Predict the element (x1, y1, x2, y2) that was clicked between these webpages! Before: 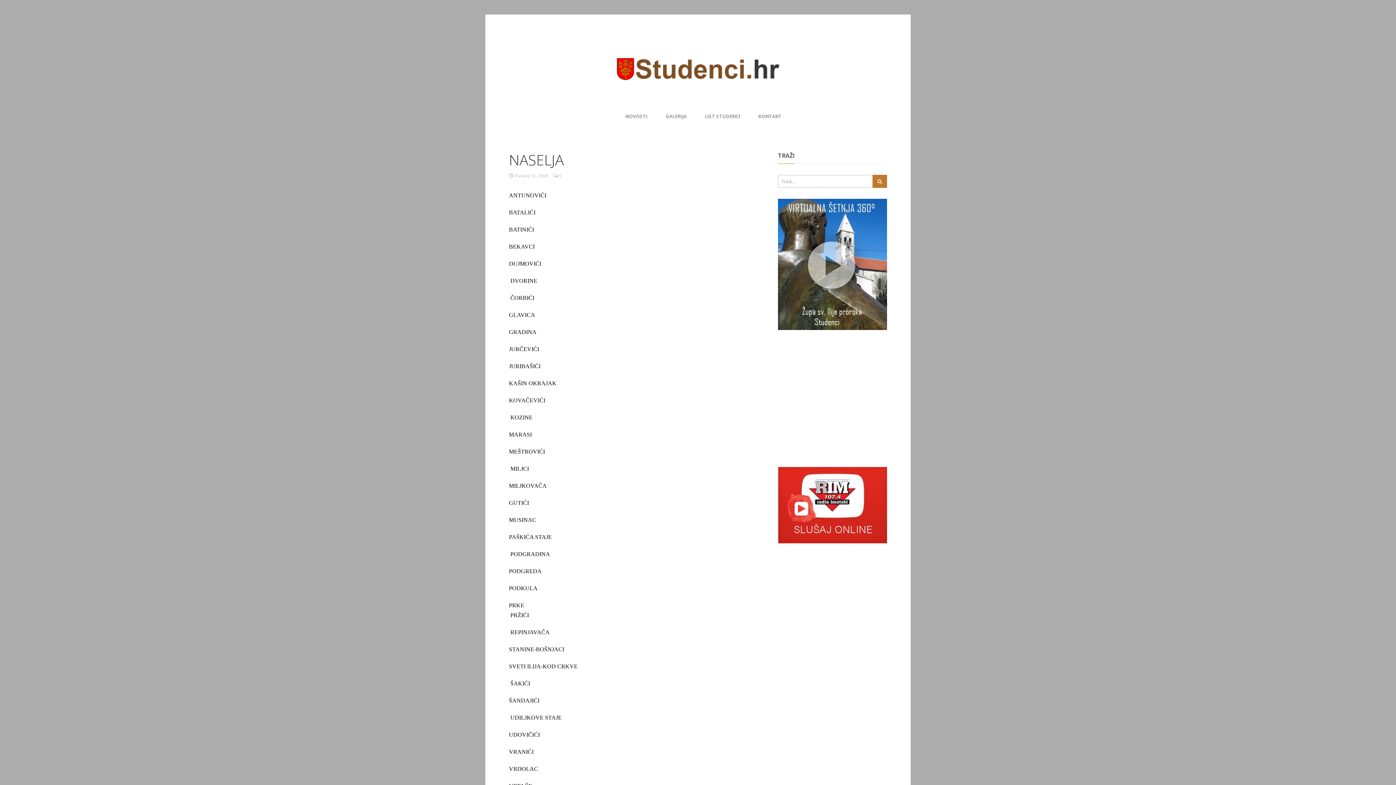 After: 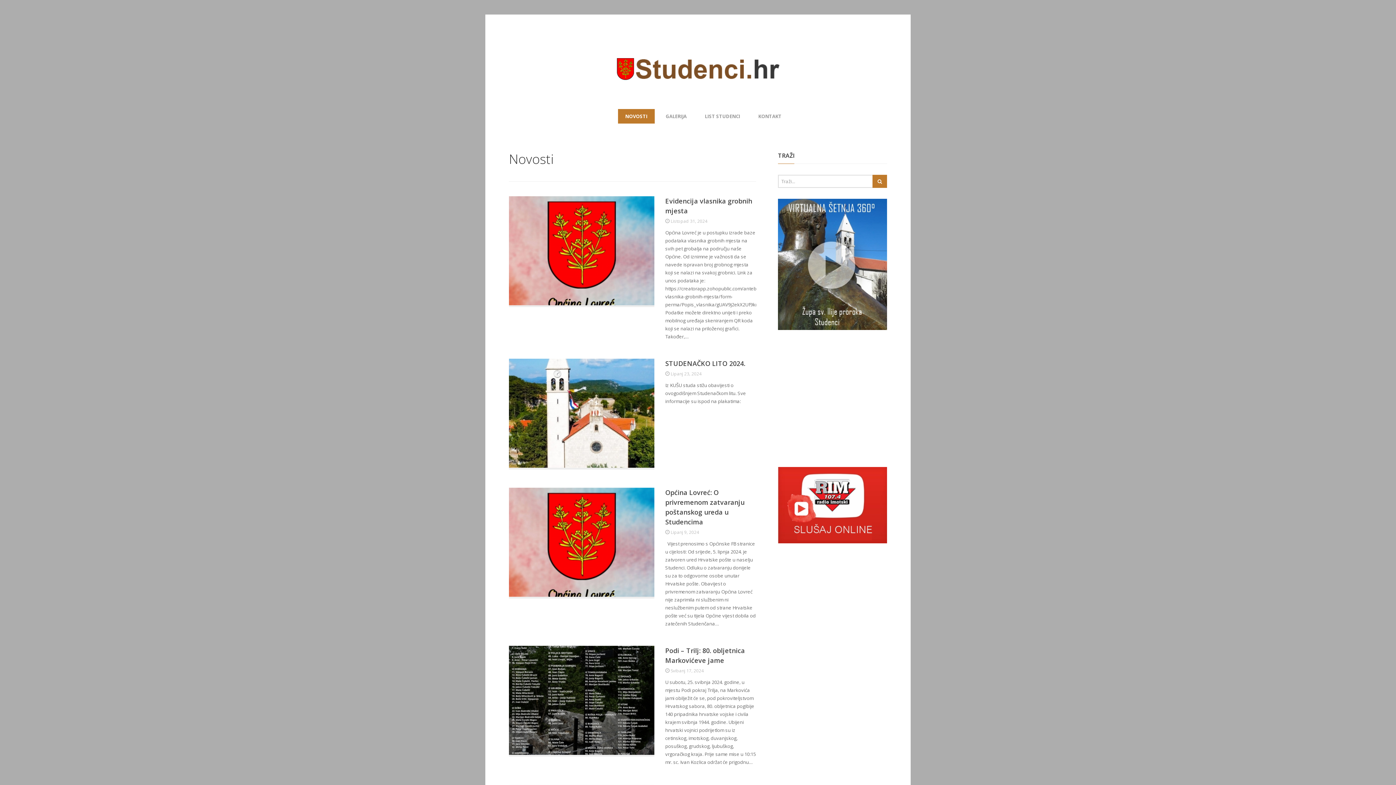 Action: label: NOVOSTI bbox: (618, 109, 654, 123)